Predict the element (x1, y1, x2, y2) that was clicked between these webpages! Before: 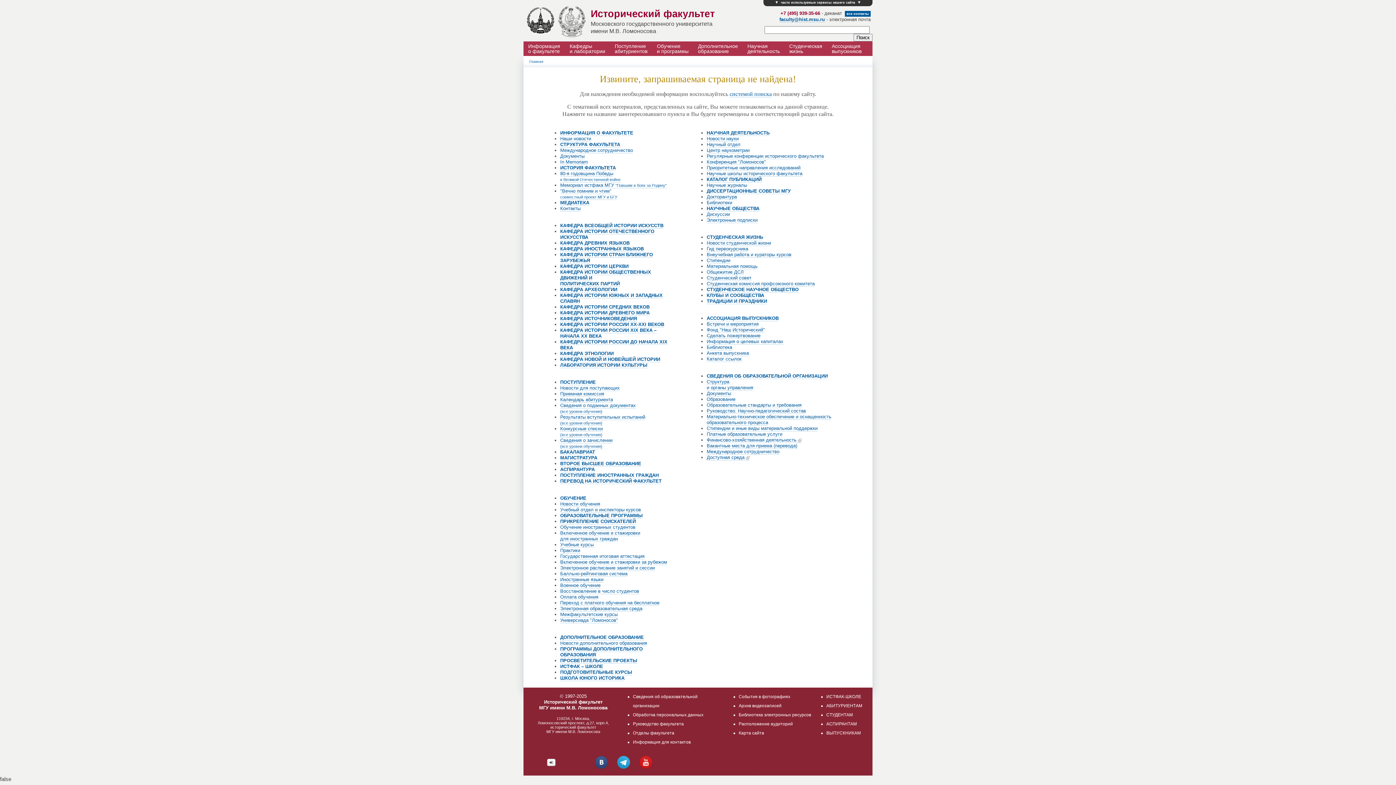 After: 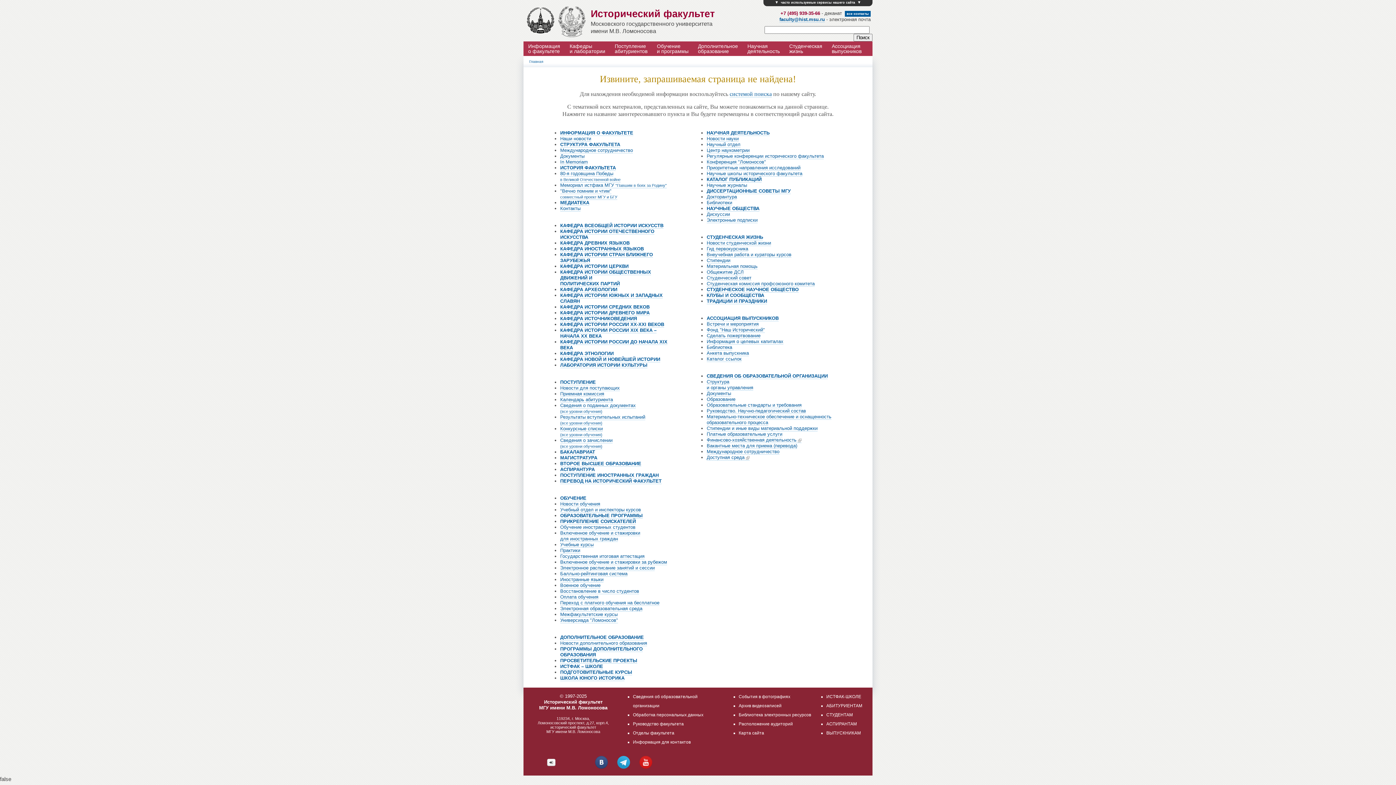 Action: bbox: (738, 712, 811, 717) label: Библиотека электронных ресурсов